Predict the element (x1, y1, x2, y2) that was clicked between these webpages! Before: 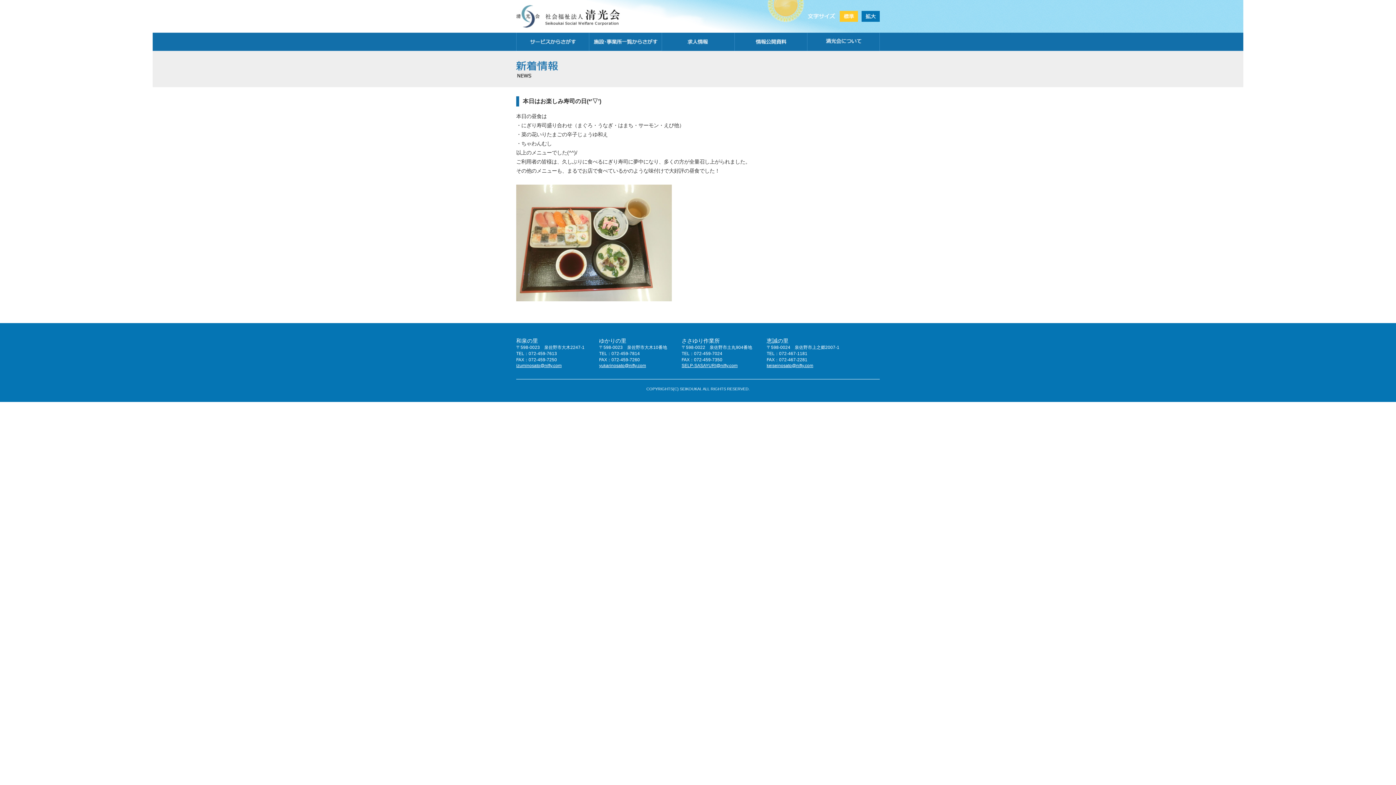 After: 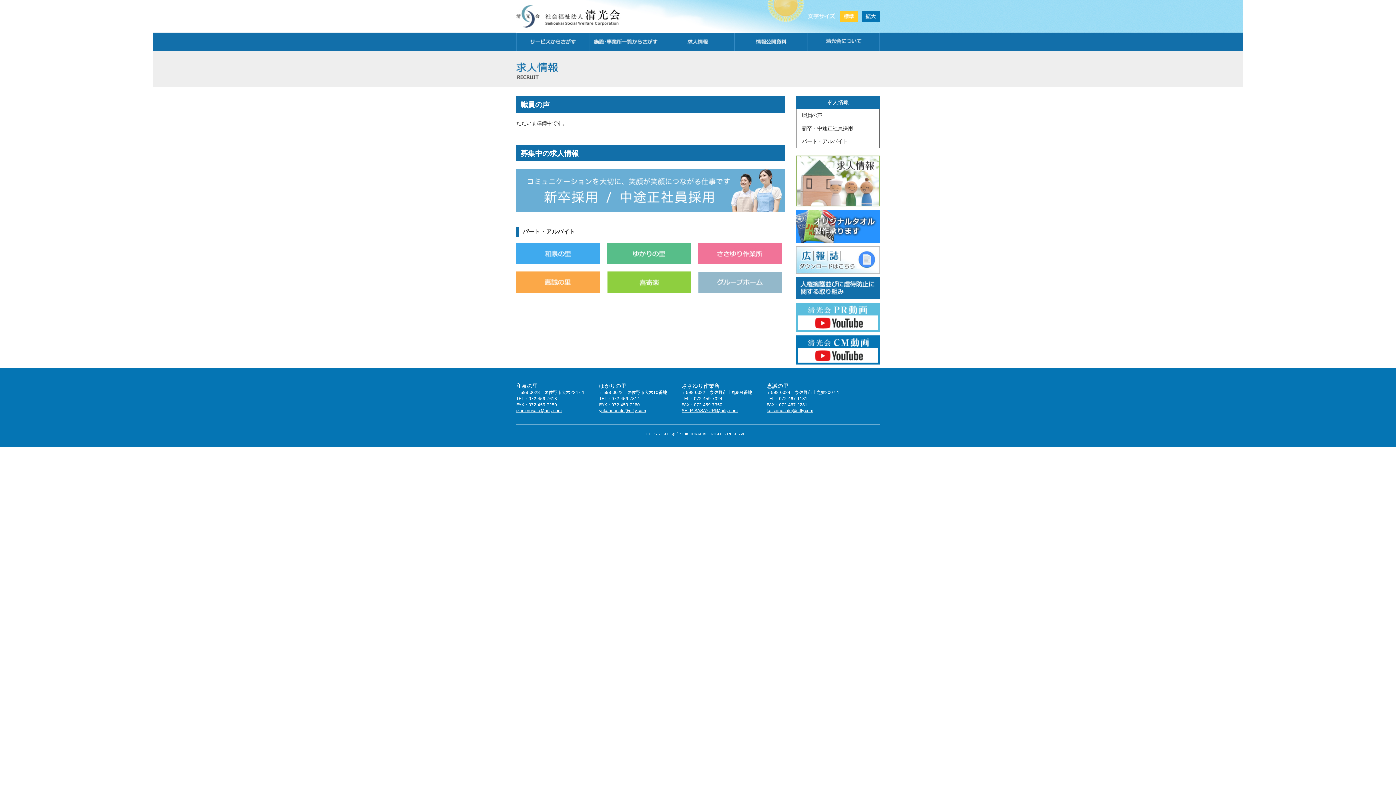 Action: label: 求人情報 bbox: (661, 32, 734, 50)